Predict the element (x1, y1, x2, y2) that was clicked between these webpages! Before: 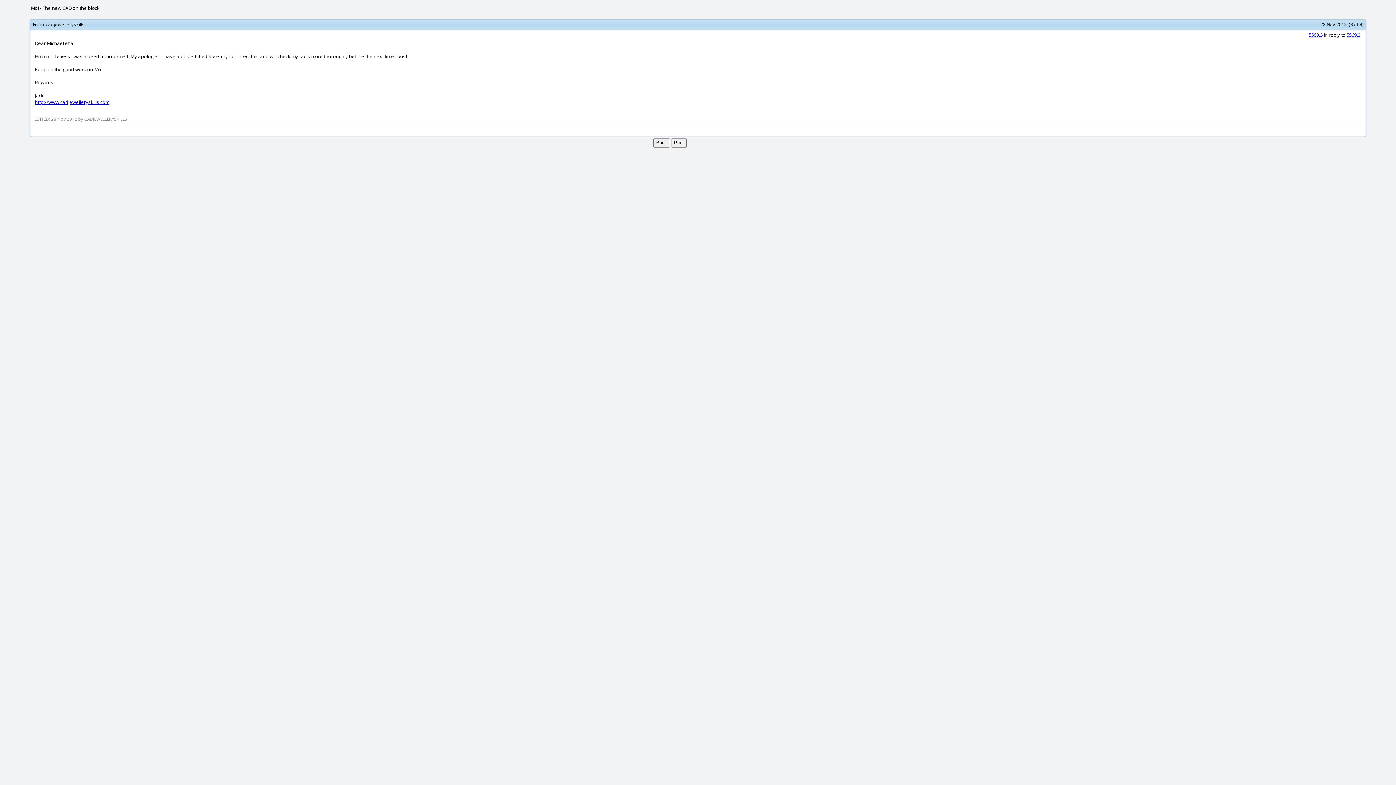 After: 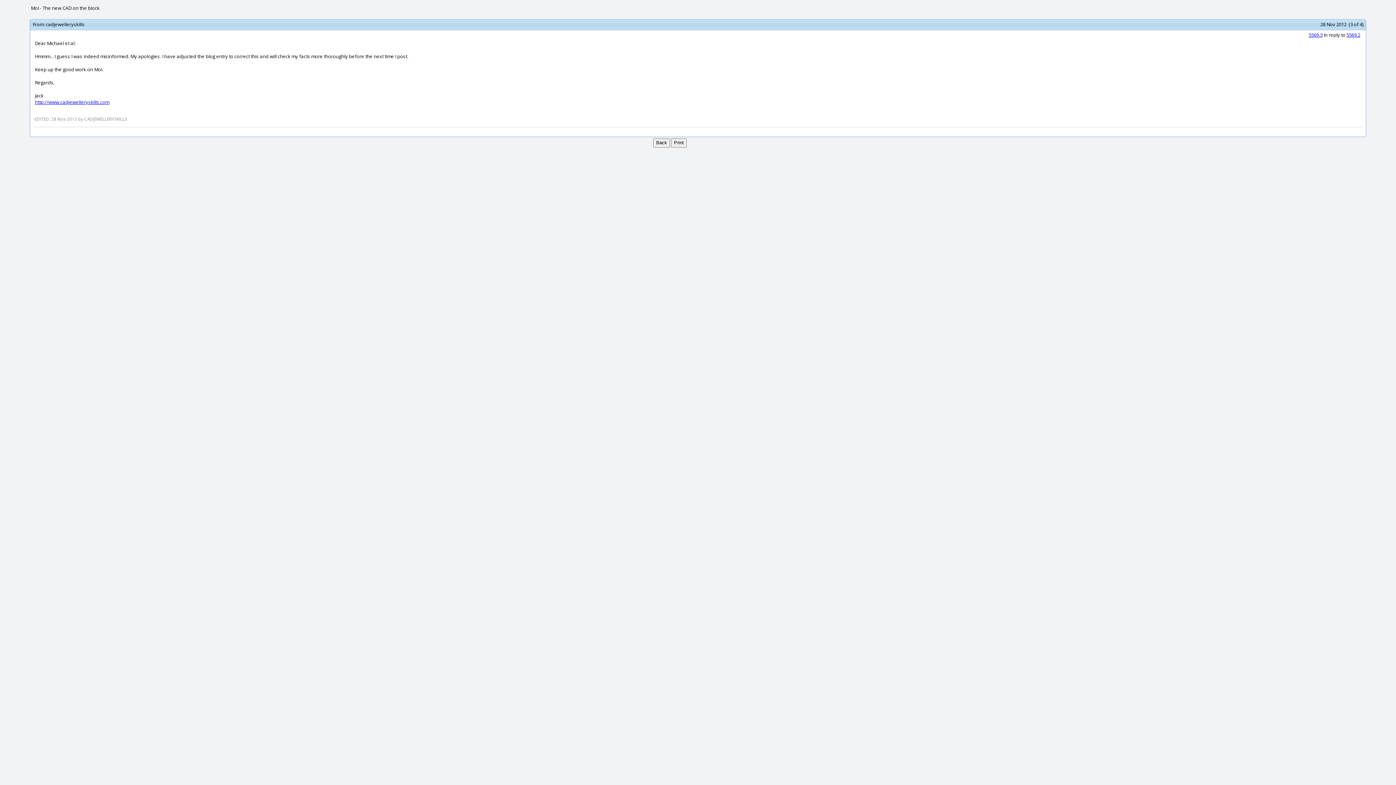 Action: bbox: (45, 21, 84, 27) label: cadjewelleryskills